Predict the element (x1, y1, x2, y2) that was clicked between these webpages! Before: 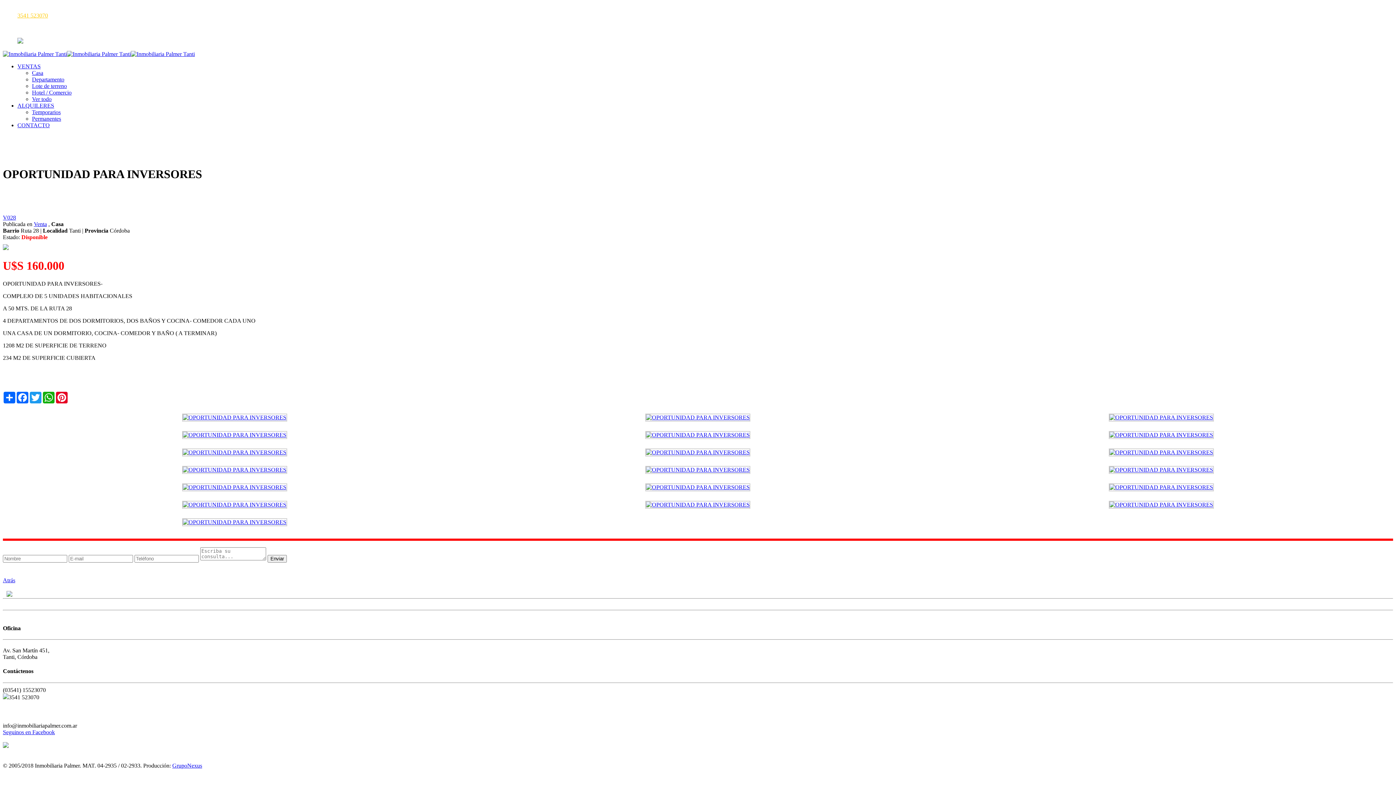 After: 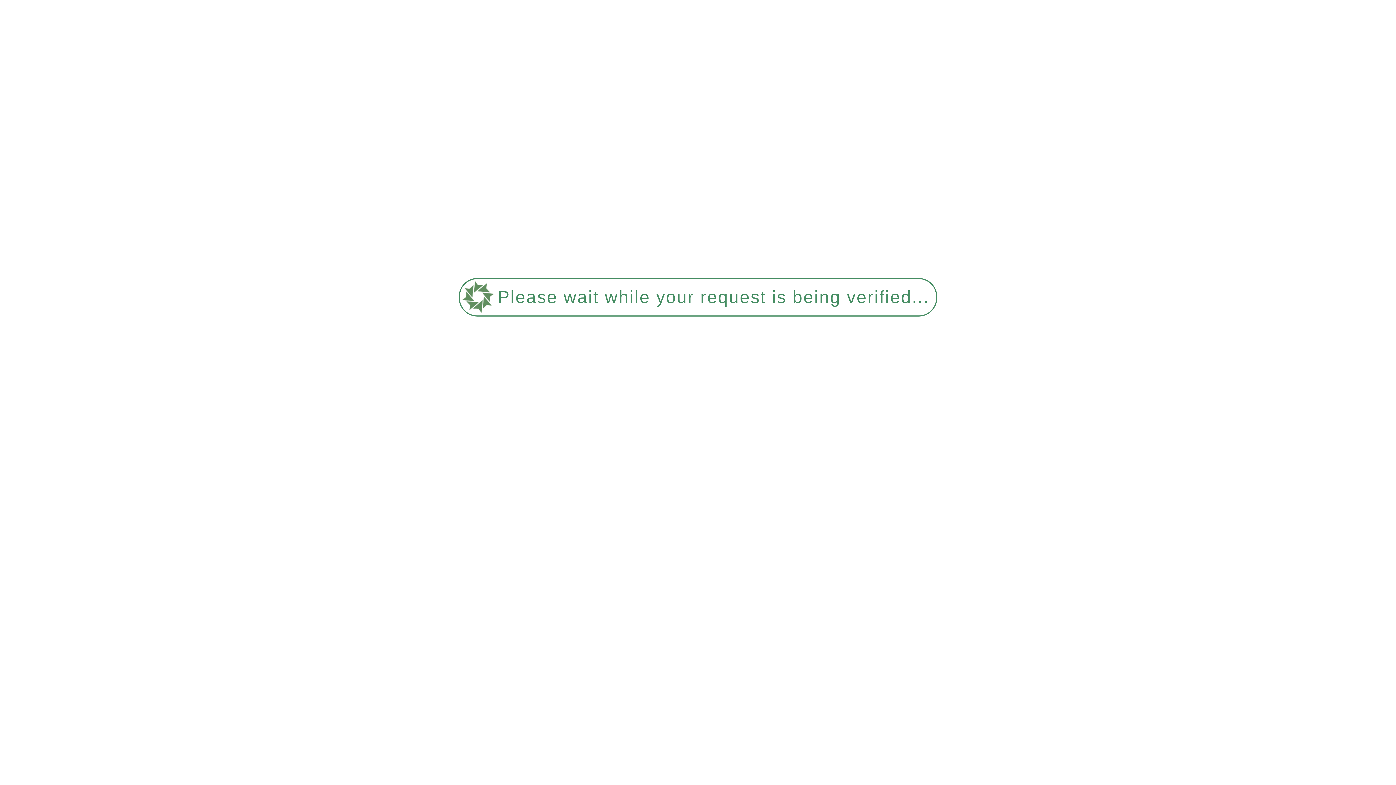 Action: bbox: (1109, 449, 1214, 455)